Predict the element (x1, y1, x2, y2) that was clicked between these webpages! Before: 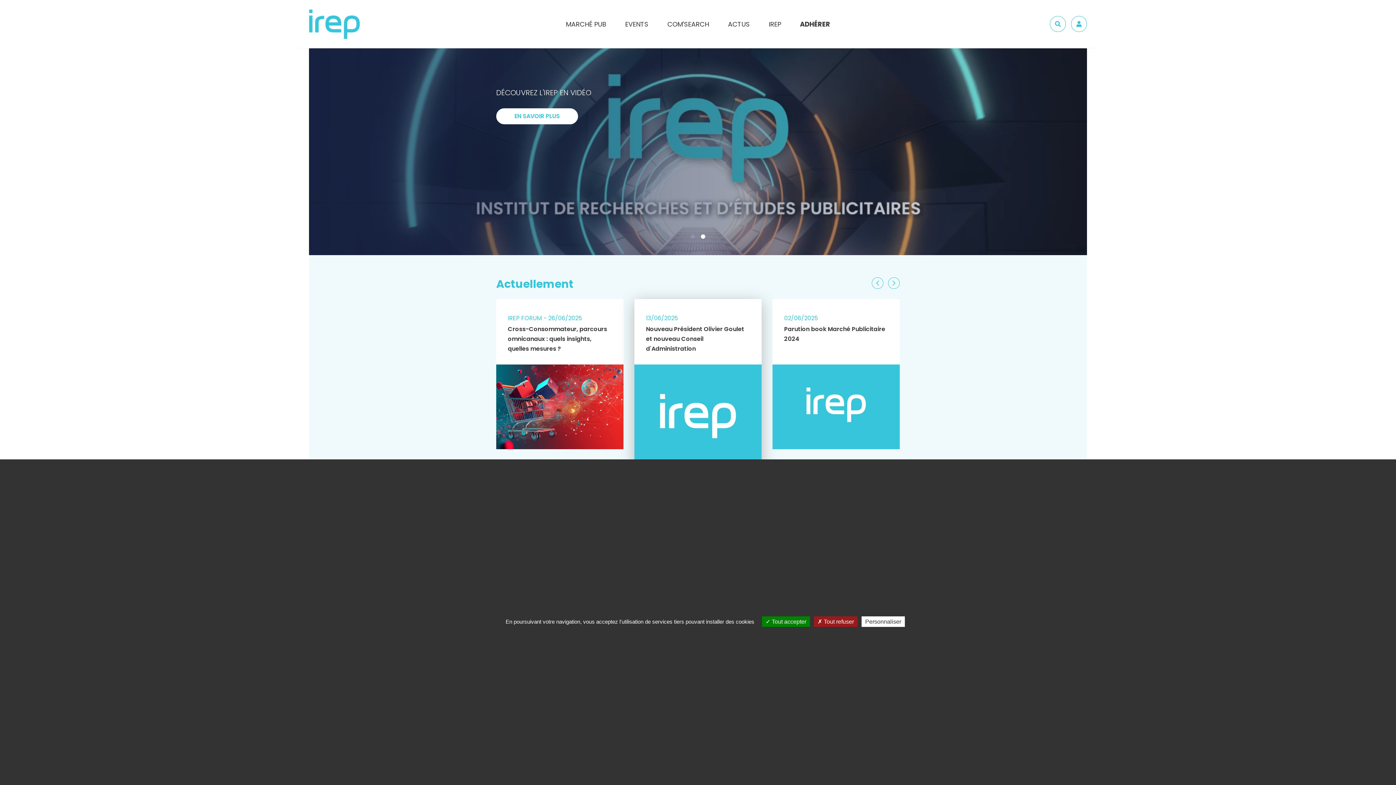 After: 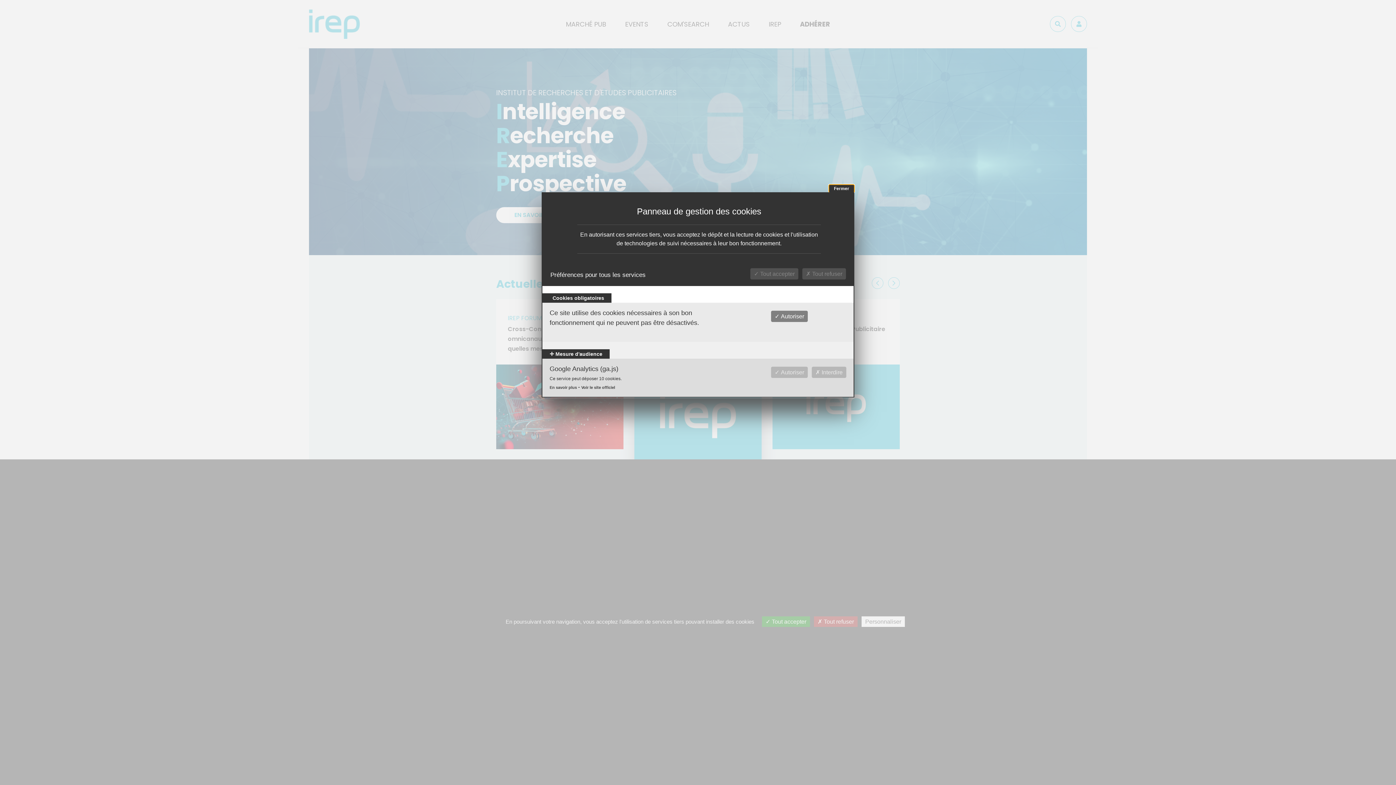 Action: label: Personnaliser bbox: (861, 616, 905, 627)